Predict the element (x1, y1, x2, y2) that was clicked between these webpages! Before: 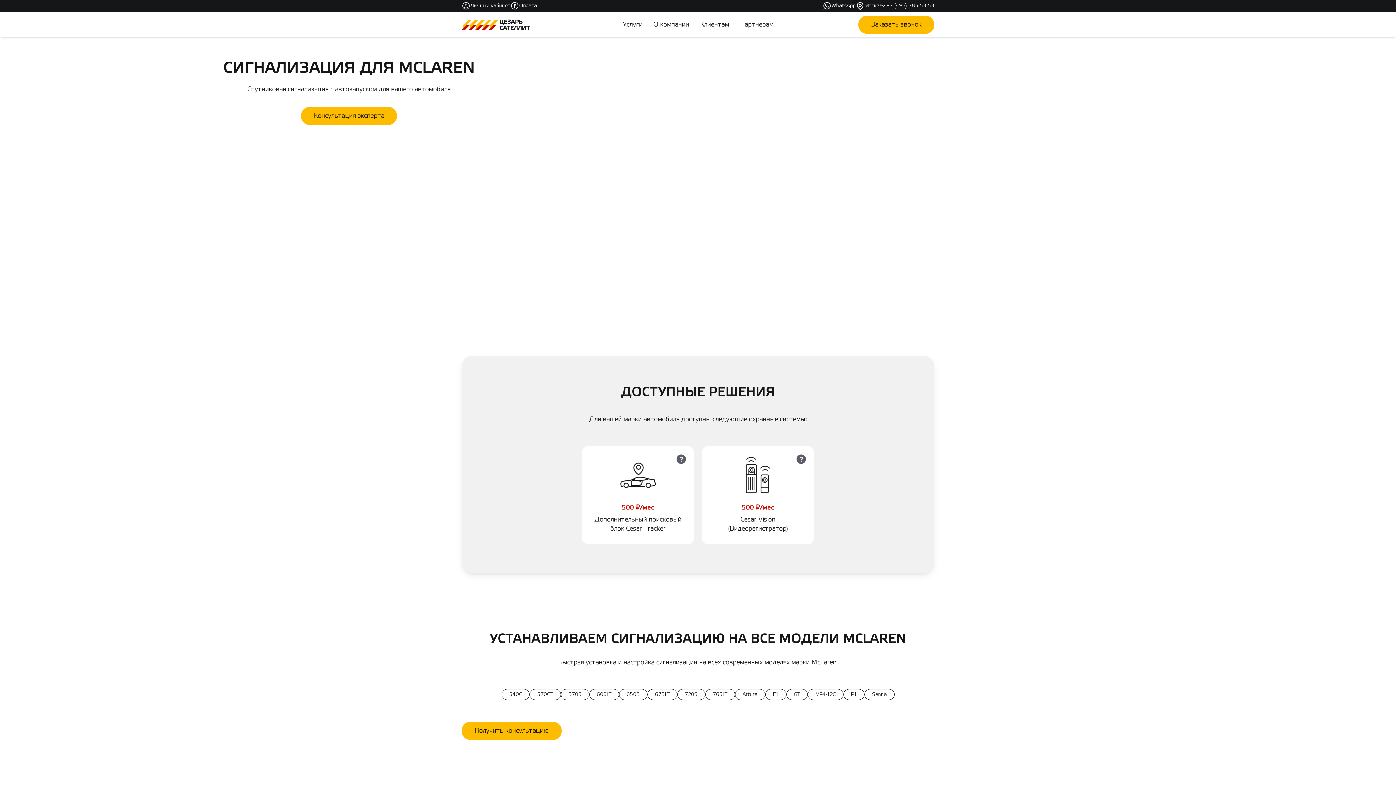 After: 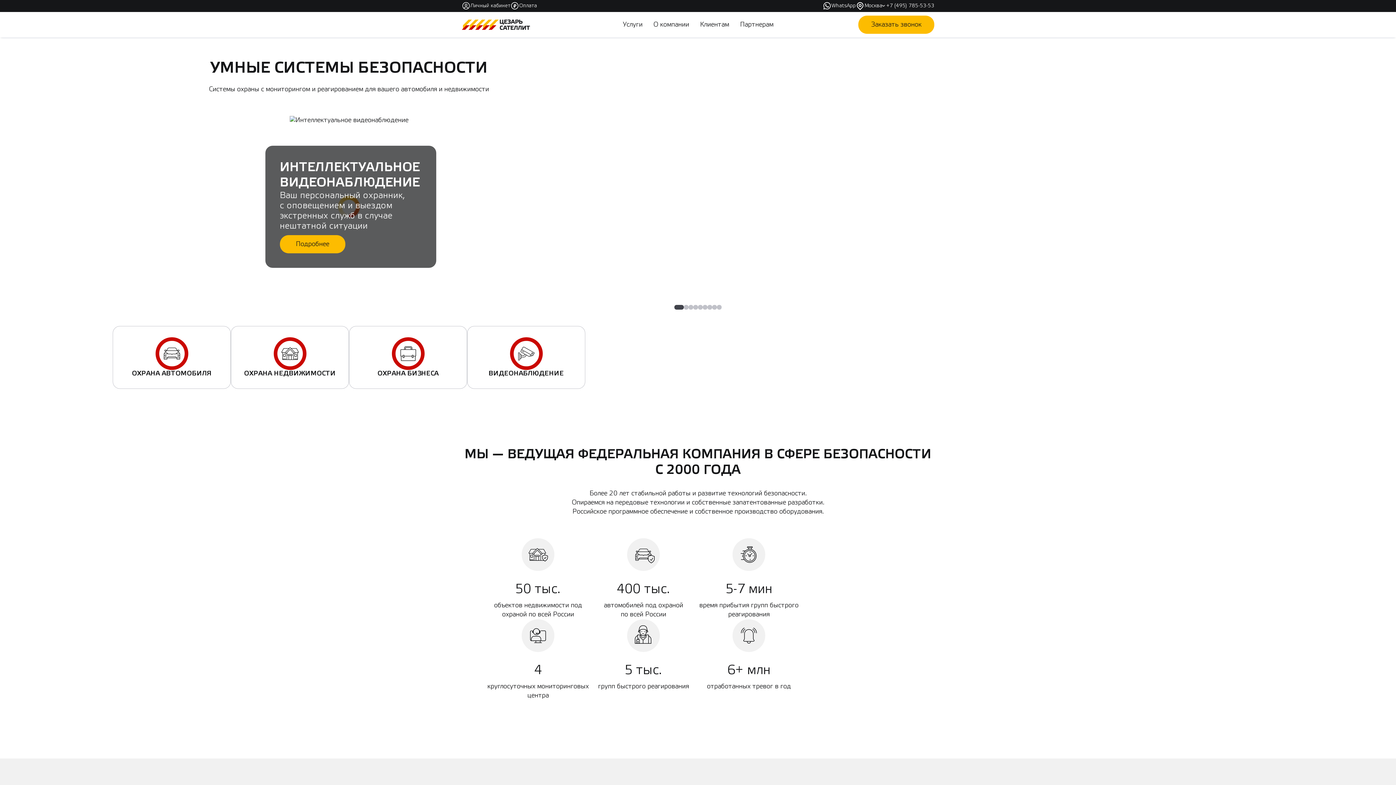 Action: bbox: (461, 19, 538, 30)